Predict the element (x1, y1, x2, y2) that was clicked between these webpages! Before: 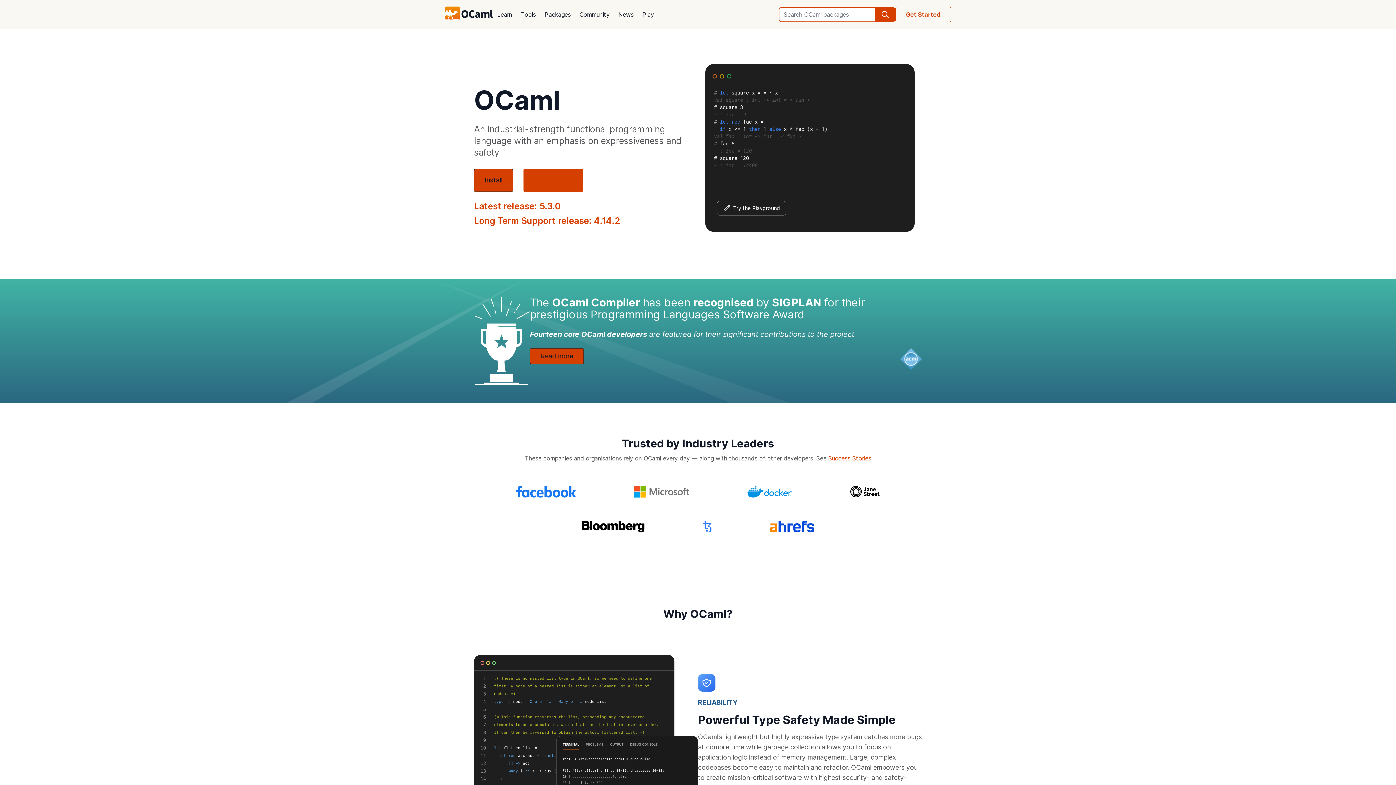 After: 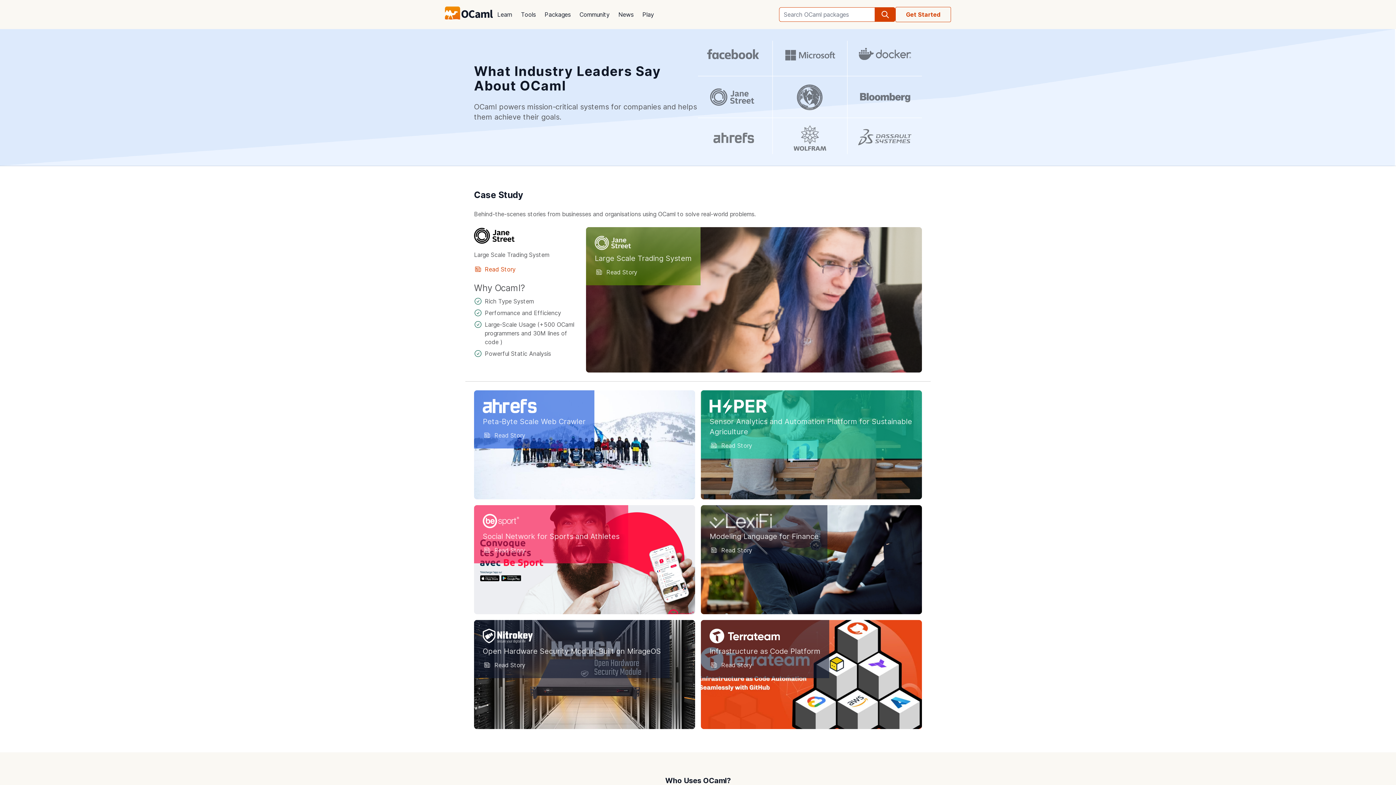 Action: bbox: (828, 454, 871, 462) label: Success Stories